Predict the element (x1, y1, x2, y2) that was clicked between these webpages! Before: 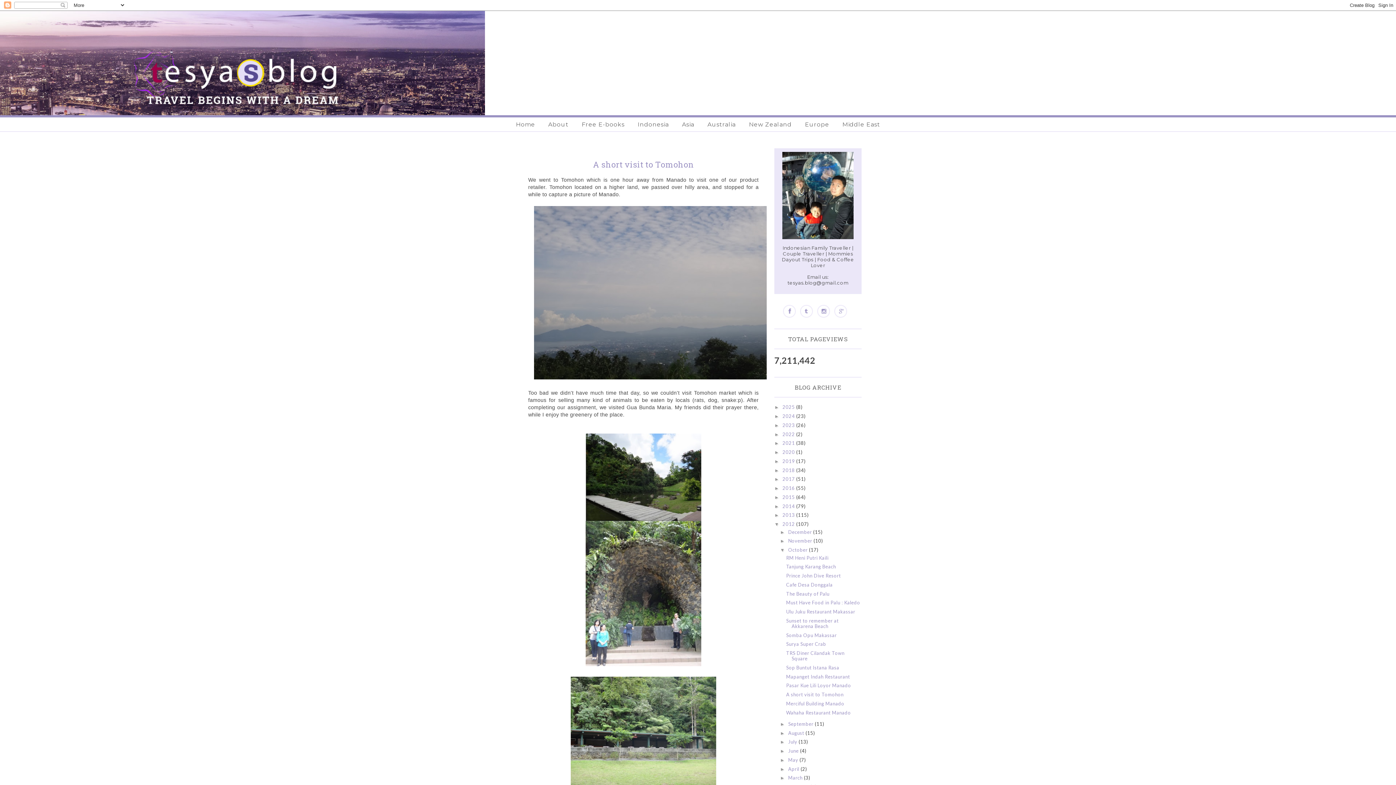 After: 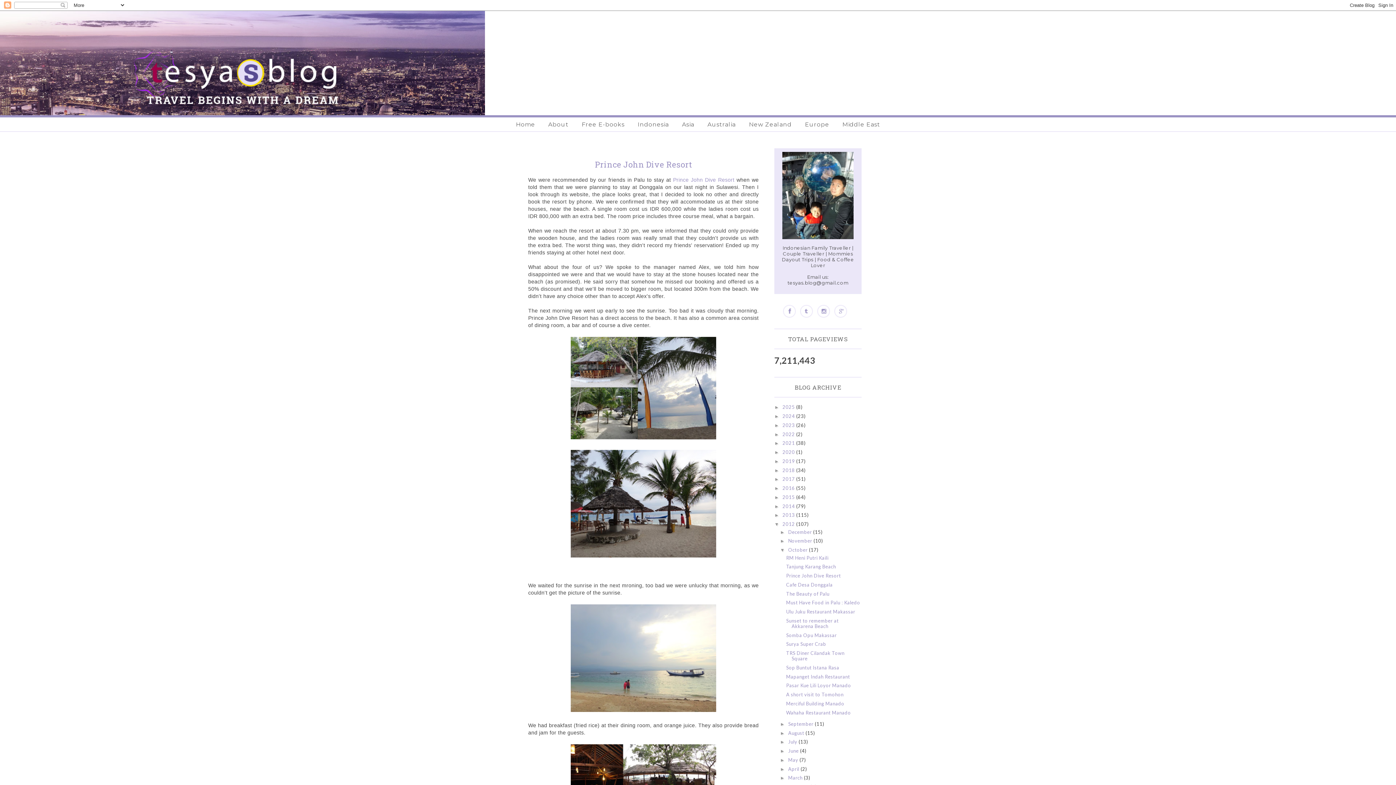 Action: bbox: (786, 573, 841, 578) label: Prince John Dive Resort